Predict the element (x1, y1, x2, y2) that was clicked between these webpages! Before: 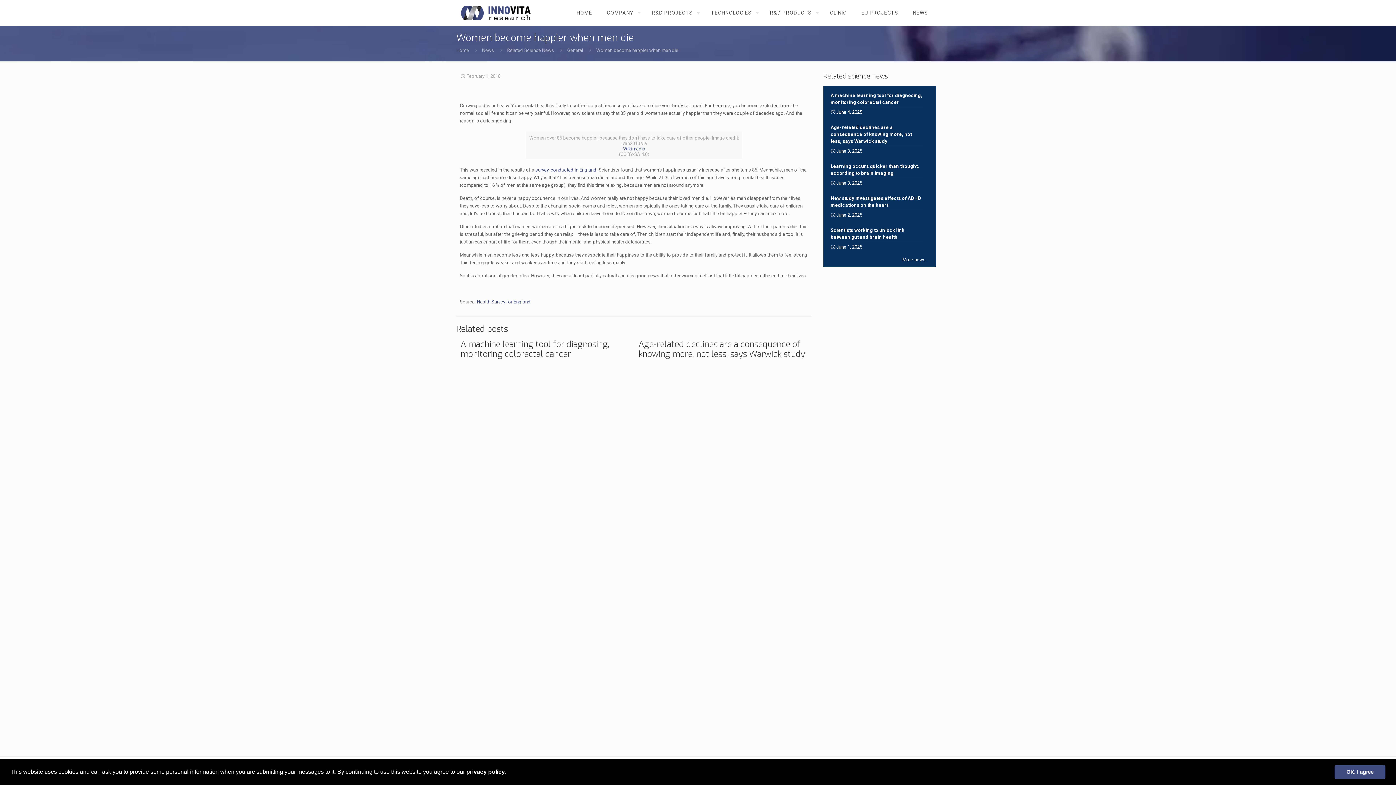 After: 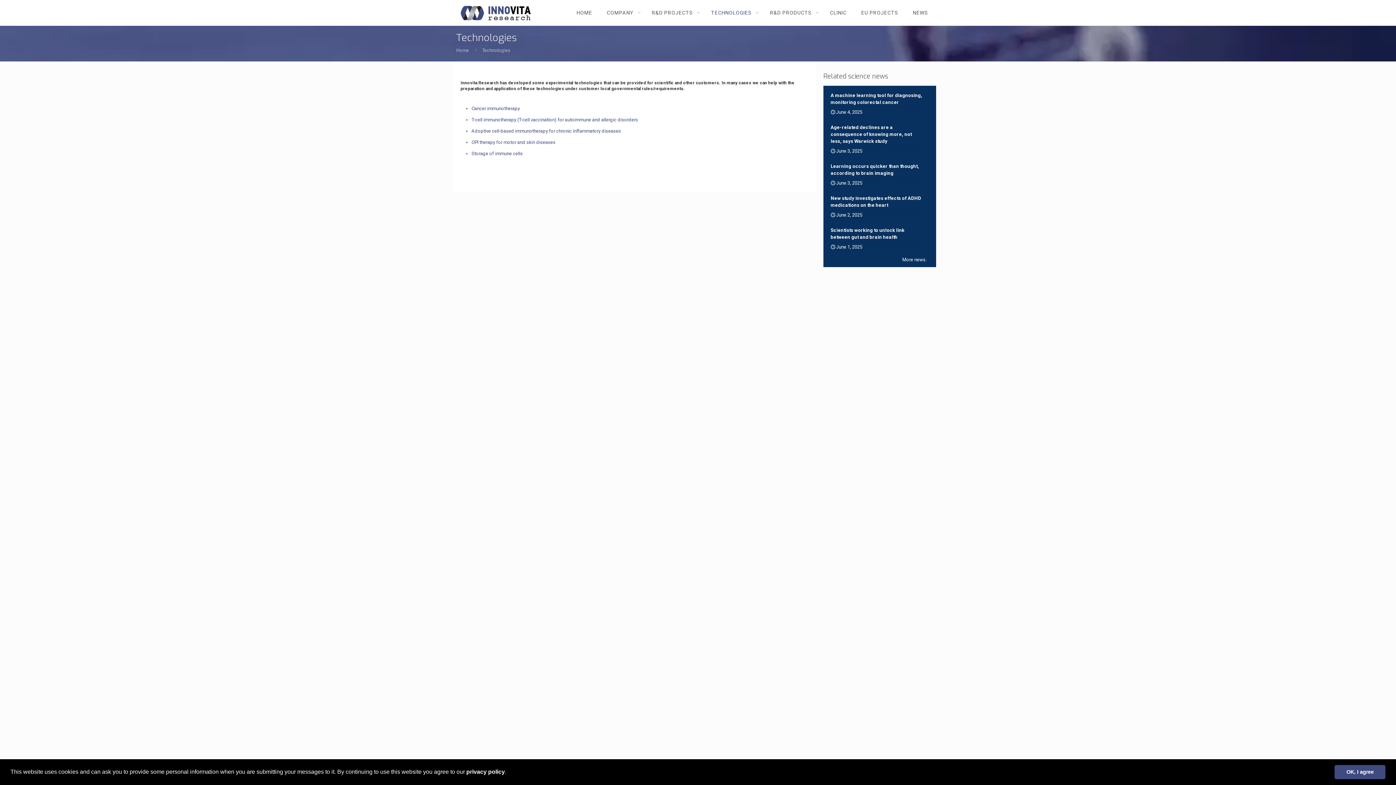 Action: label: TECHNOLOGIES bbox: (704, 0, 762, 25)